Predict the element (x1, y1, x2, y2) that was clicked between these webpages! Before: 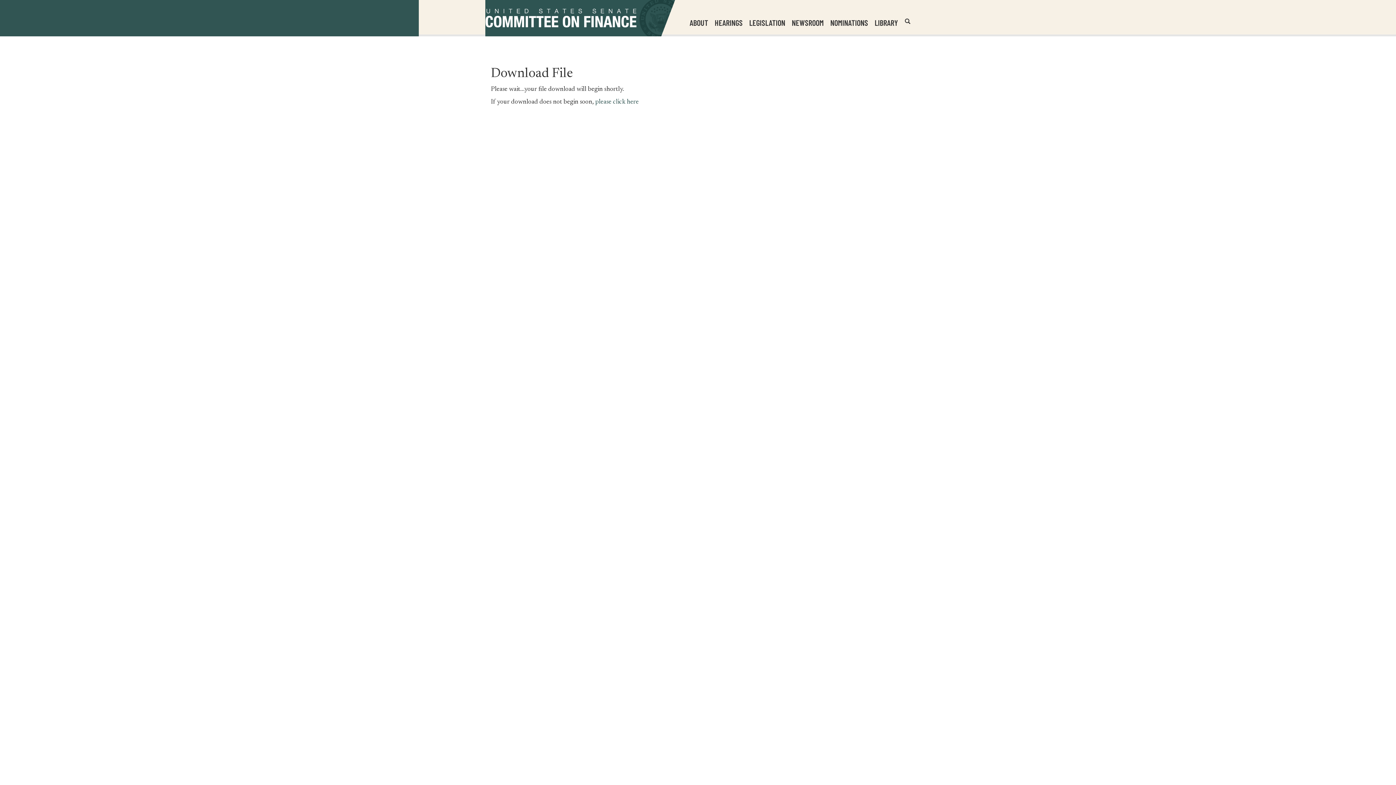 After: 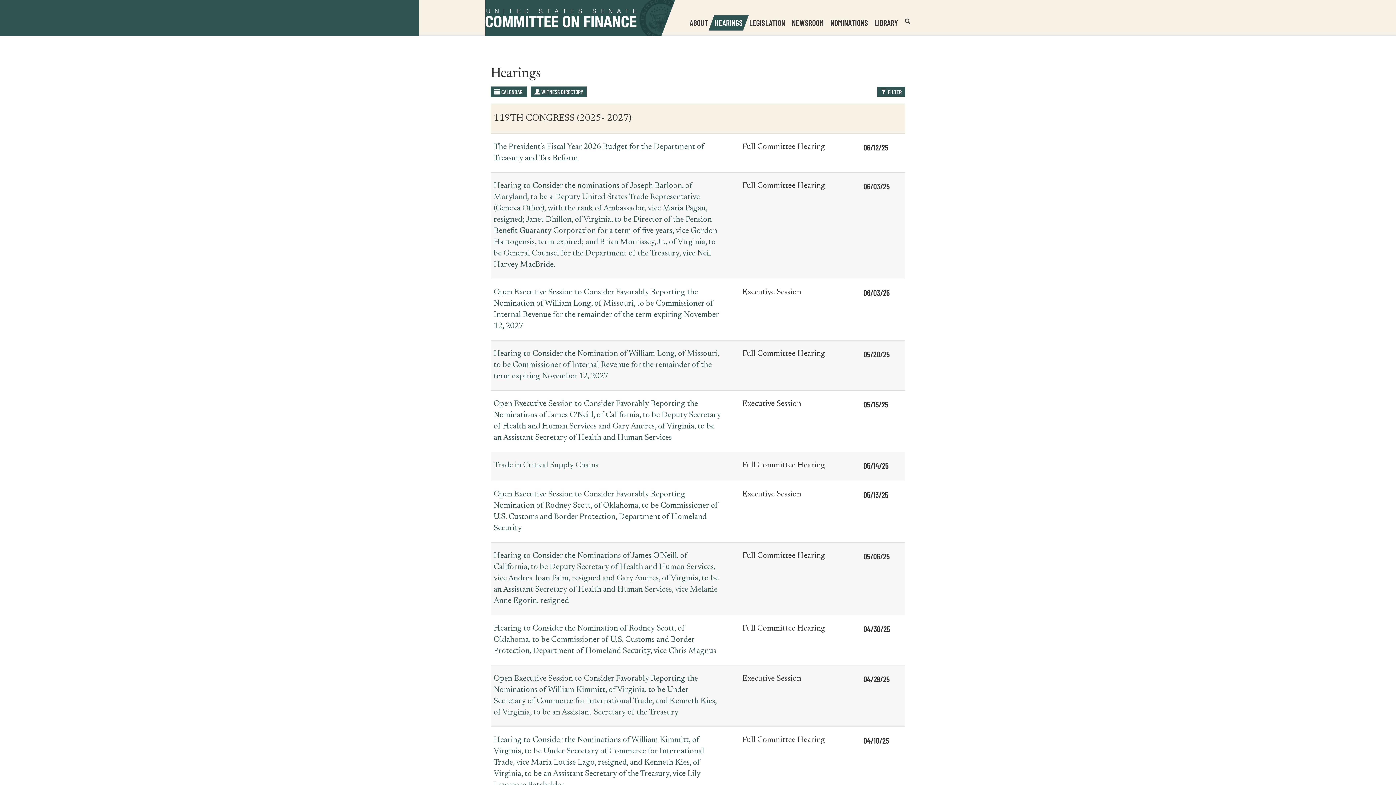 Action: label: HEARINGS bbox: (711, 14, 746, 30)